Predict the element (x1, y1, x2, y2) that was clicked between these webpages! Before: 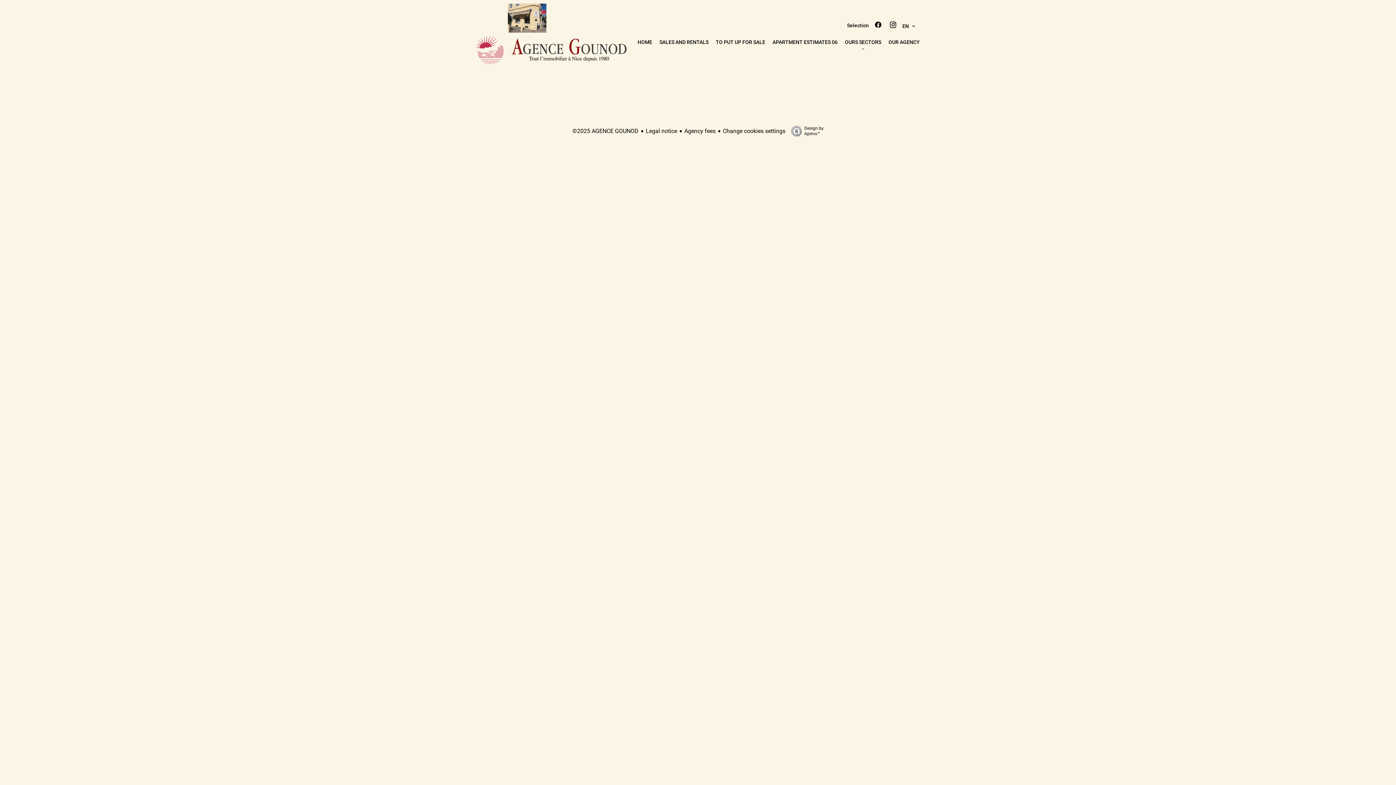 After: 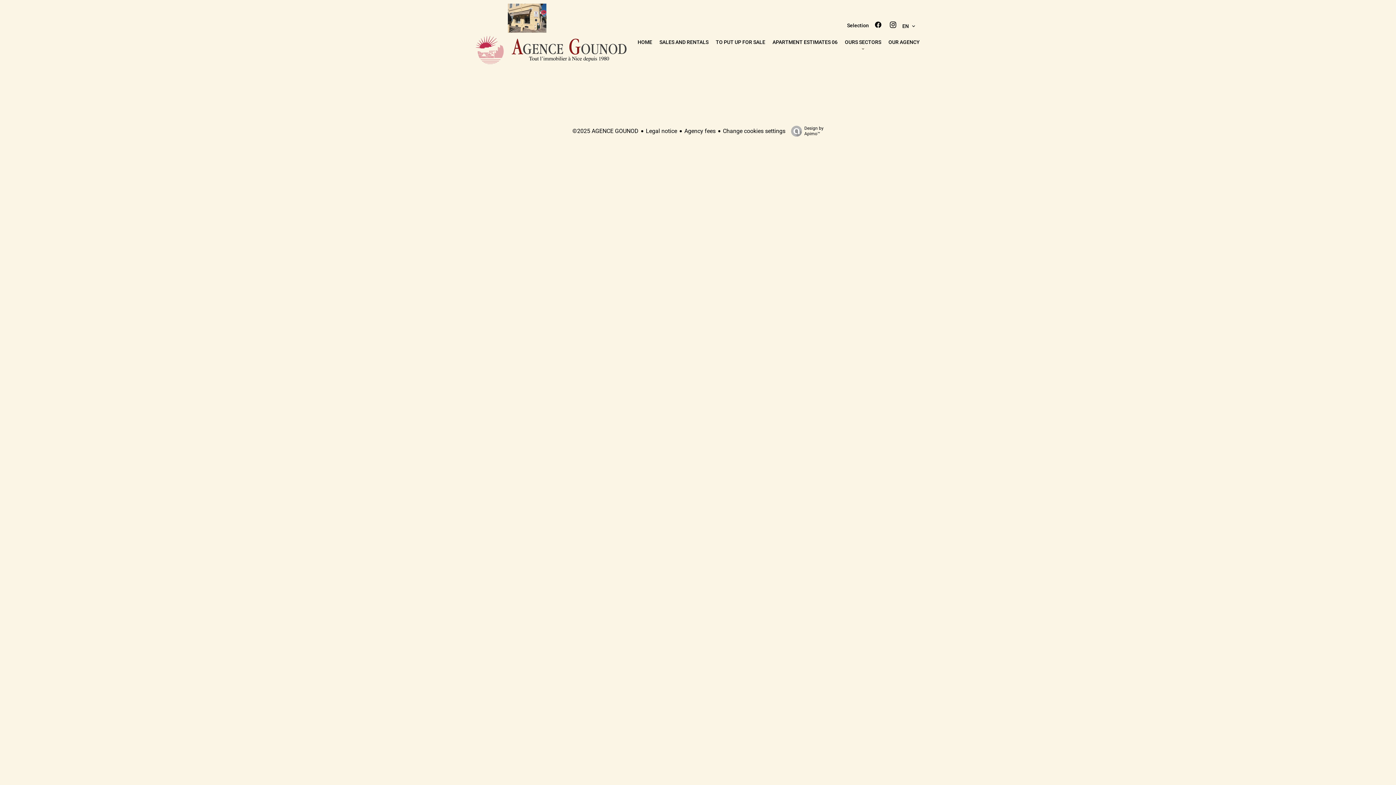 Action: bbox: (874, 22, 885, 29)